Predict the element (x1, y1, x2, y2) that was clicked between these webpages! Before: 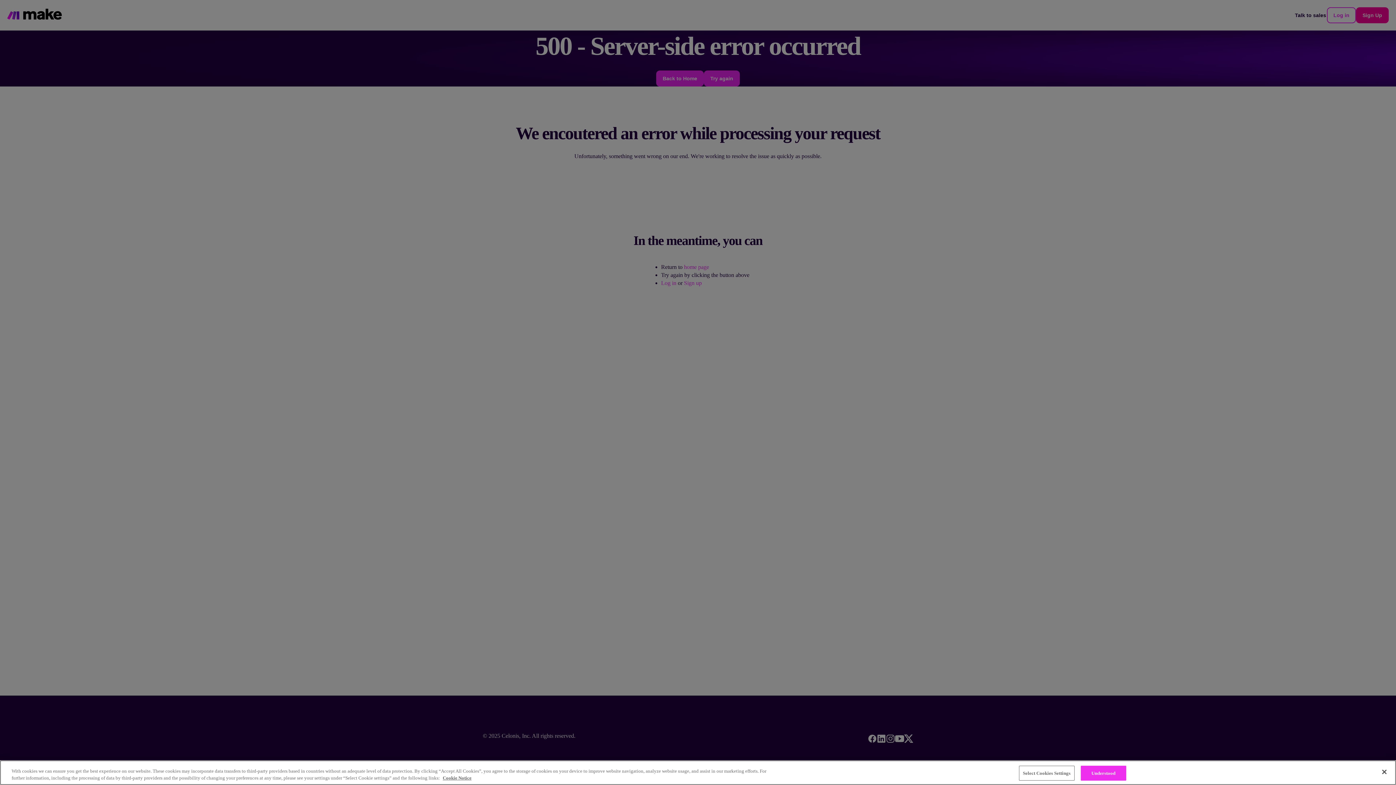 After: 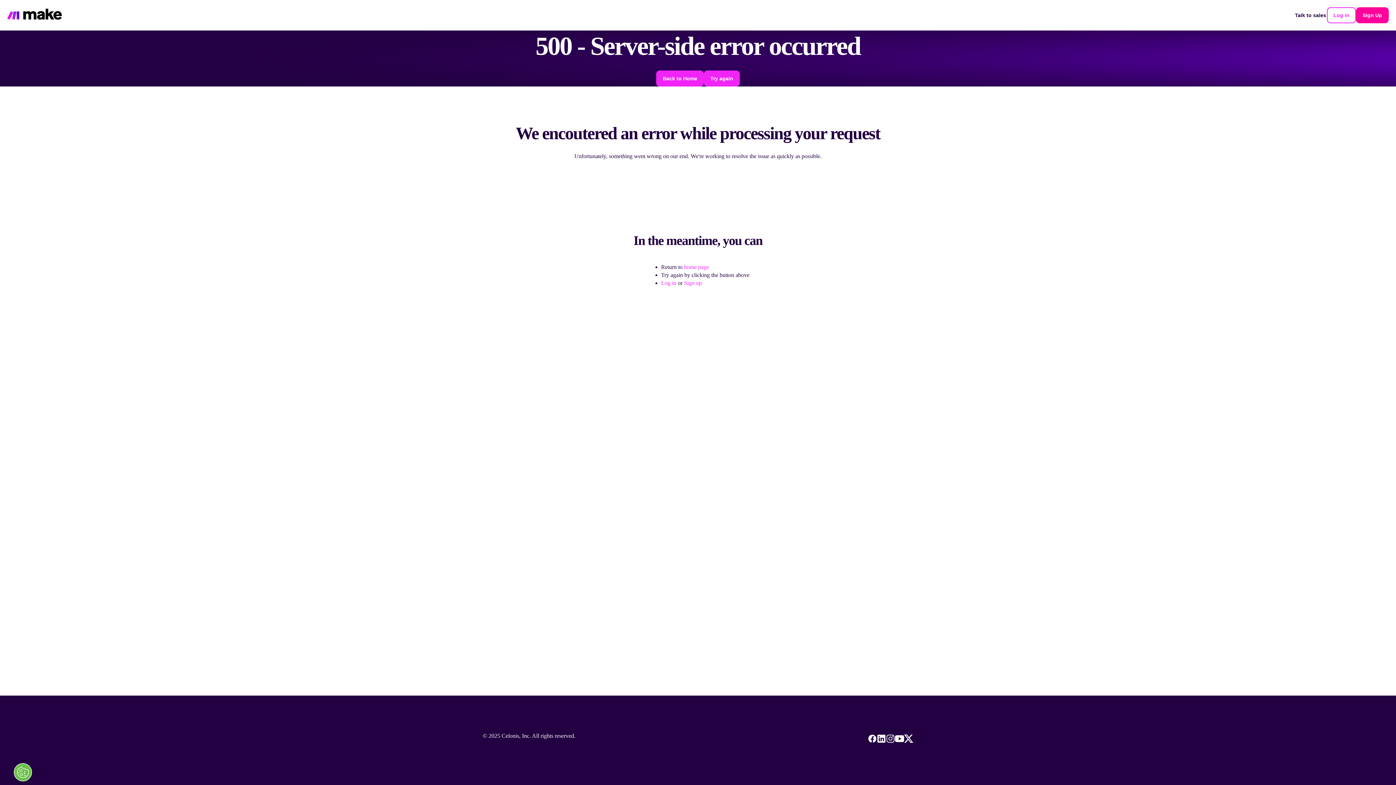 Action: label: Understood bbox: (1081, 766, 1126, 781)